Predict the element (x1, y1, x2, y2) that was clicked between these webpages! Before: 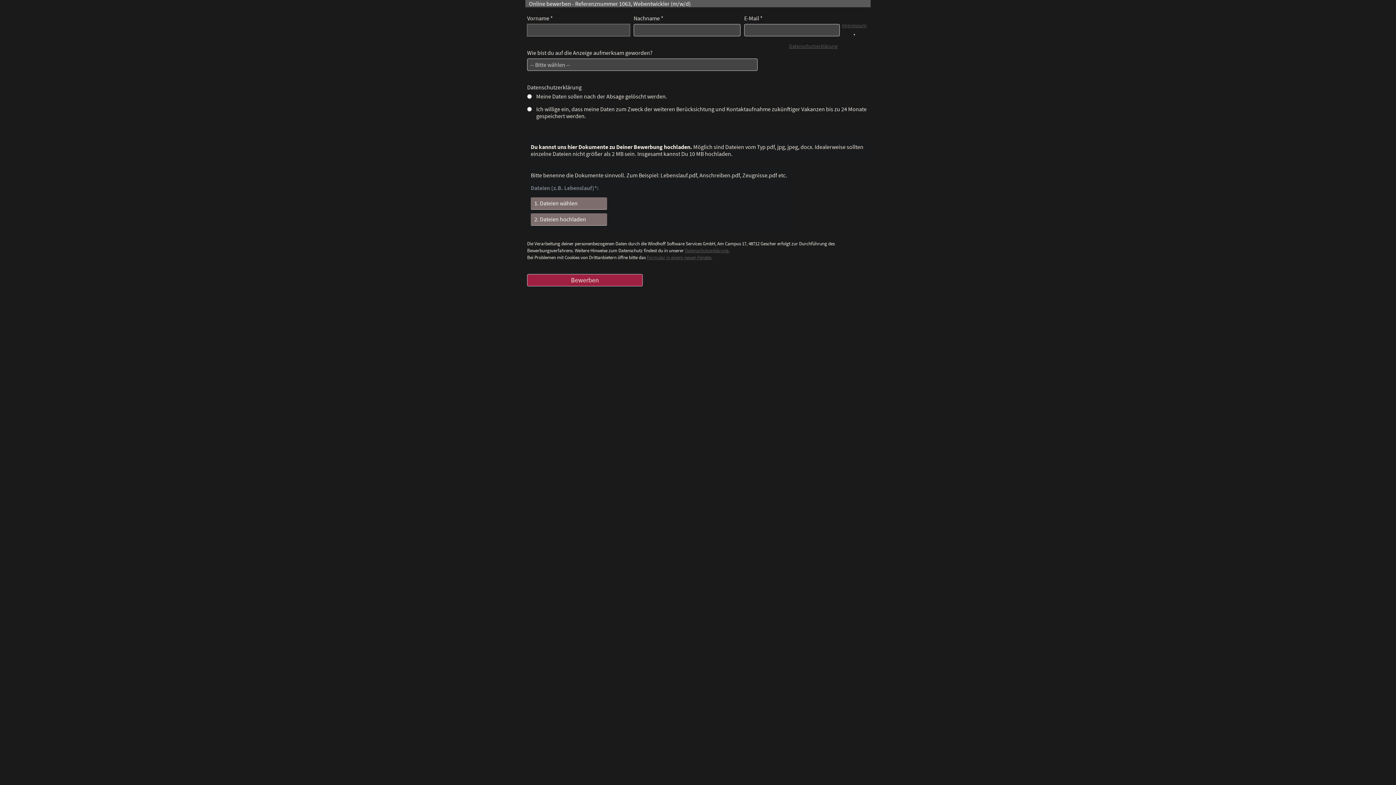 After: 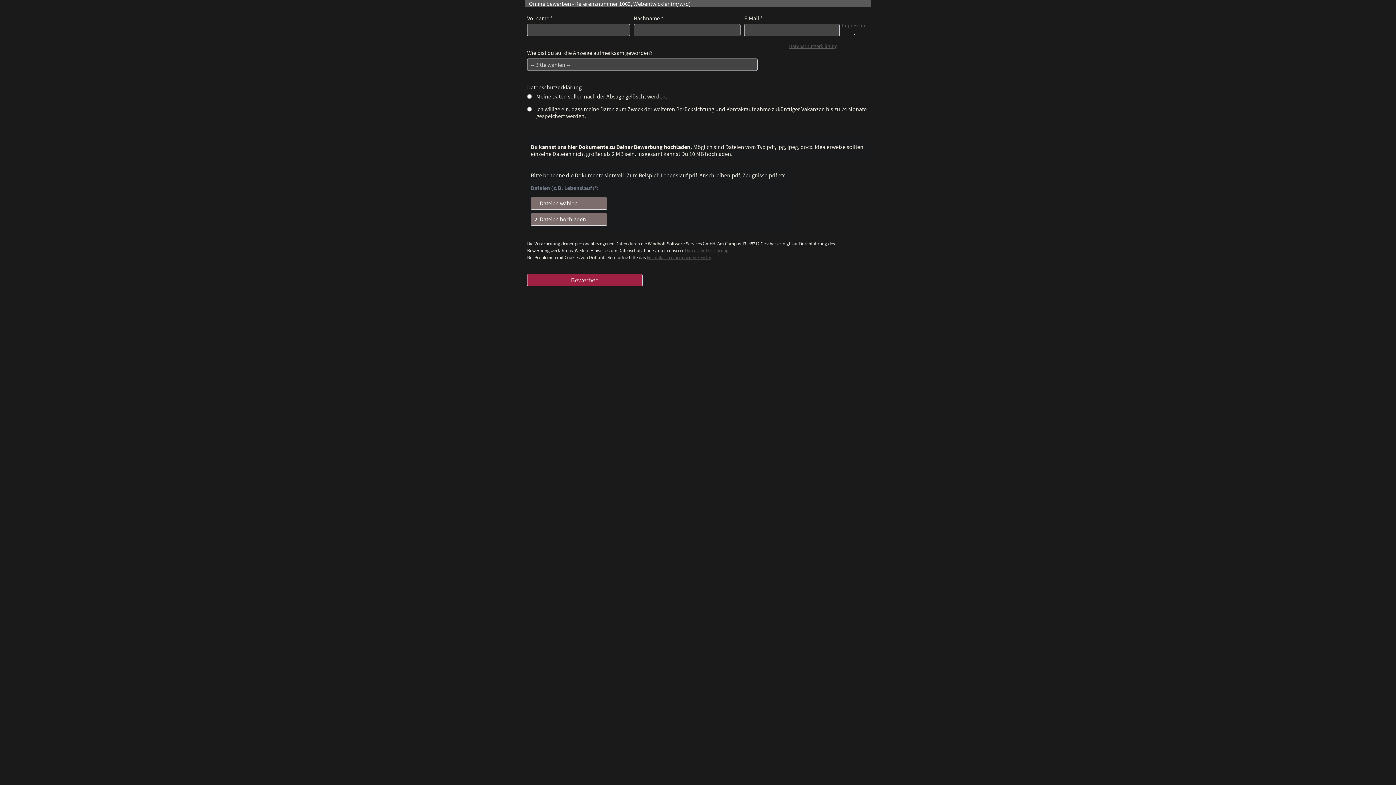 Action: bbox: (789, 42, 837, 49) label: Datenschutzerklärung